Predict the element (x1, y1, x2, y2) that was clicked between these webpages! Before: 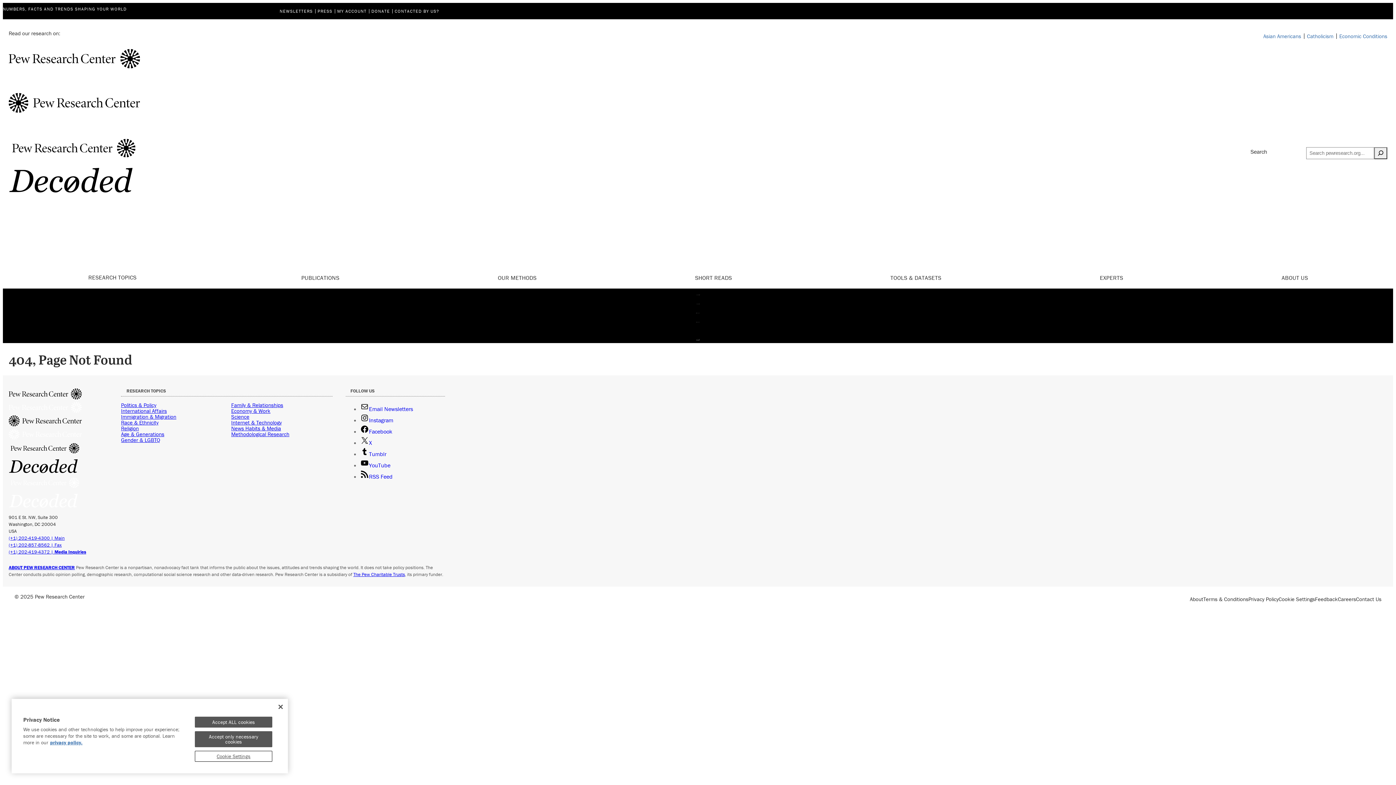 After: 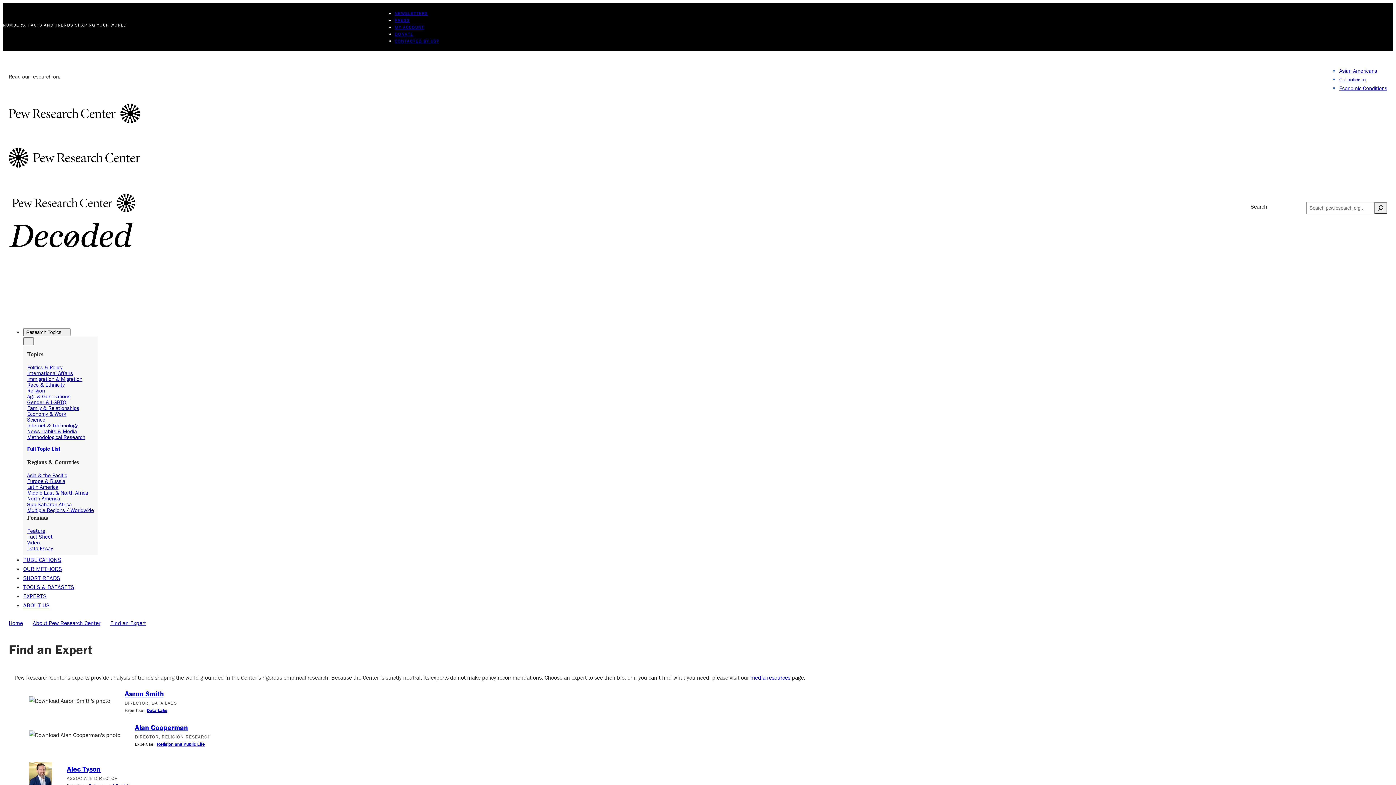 Action: bbox: (1020, 267, 1202, 288) label: EXPERTS